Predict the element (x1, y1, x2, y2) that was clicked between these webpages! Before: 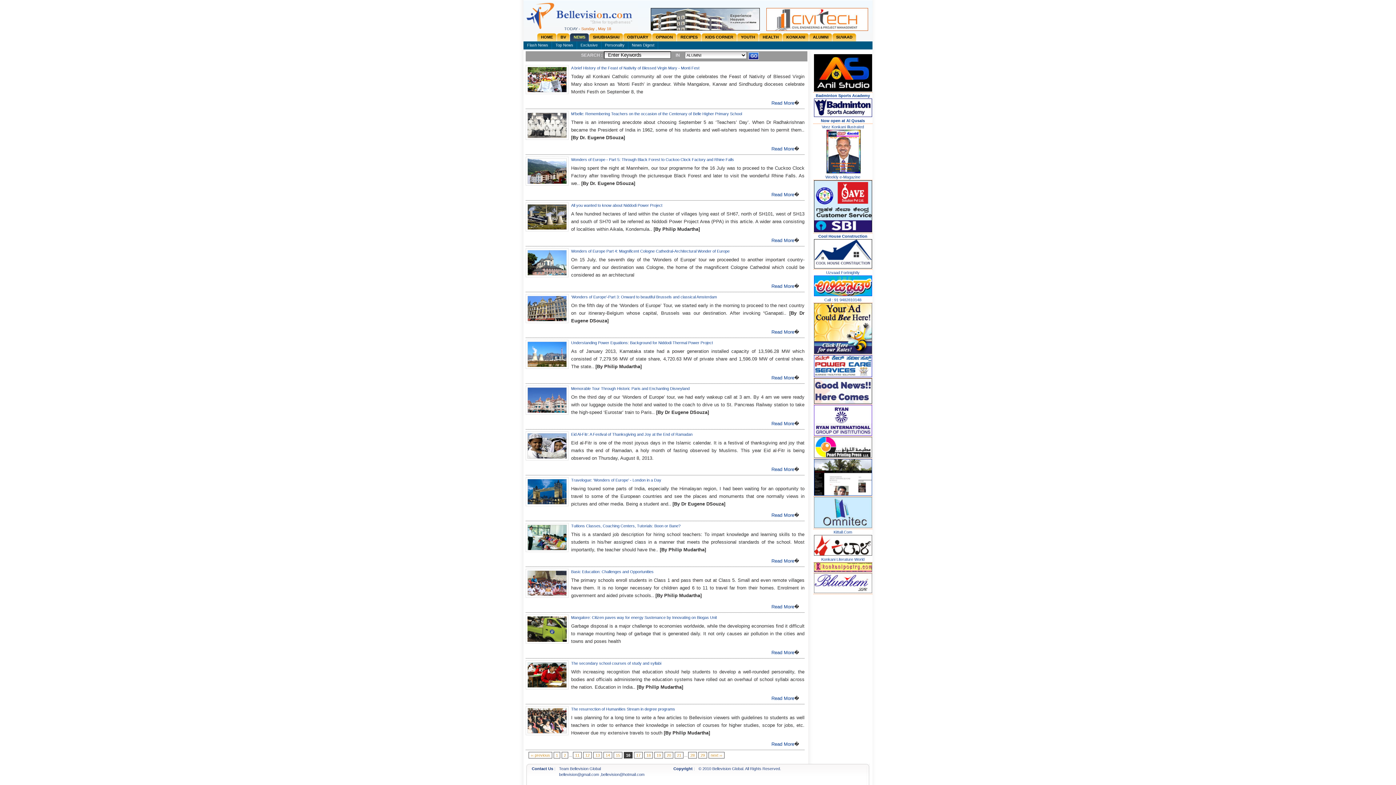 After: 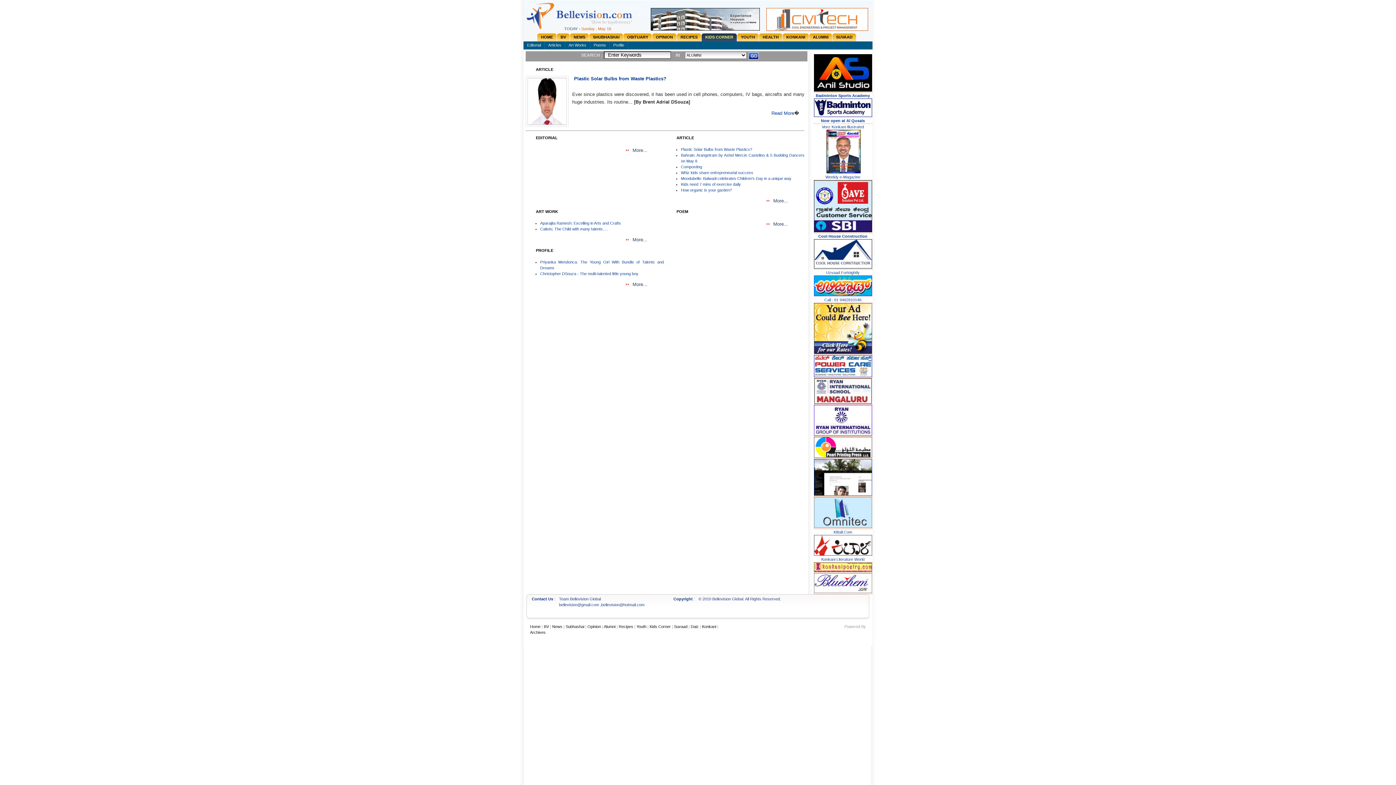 Action: label: KIDS CORNER bbox: (701, 33, 737, 41)